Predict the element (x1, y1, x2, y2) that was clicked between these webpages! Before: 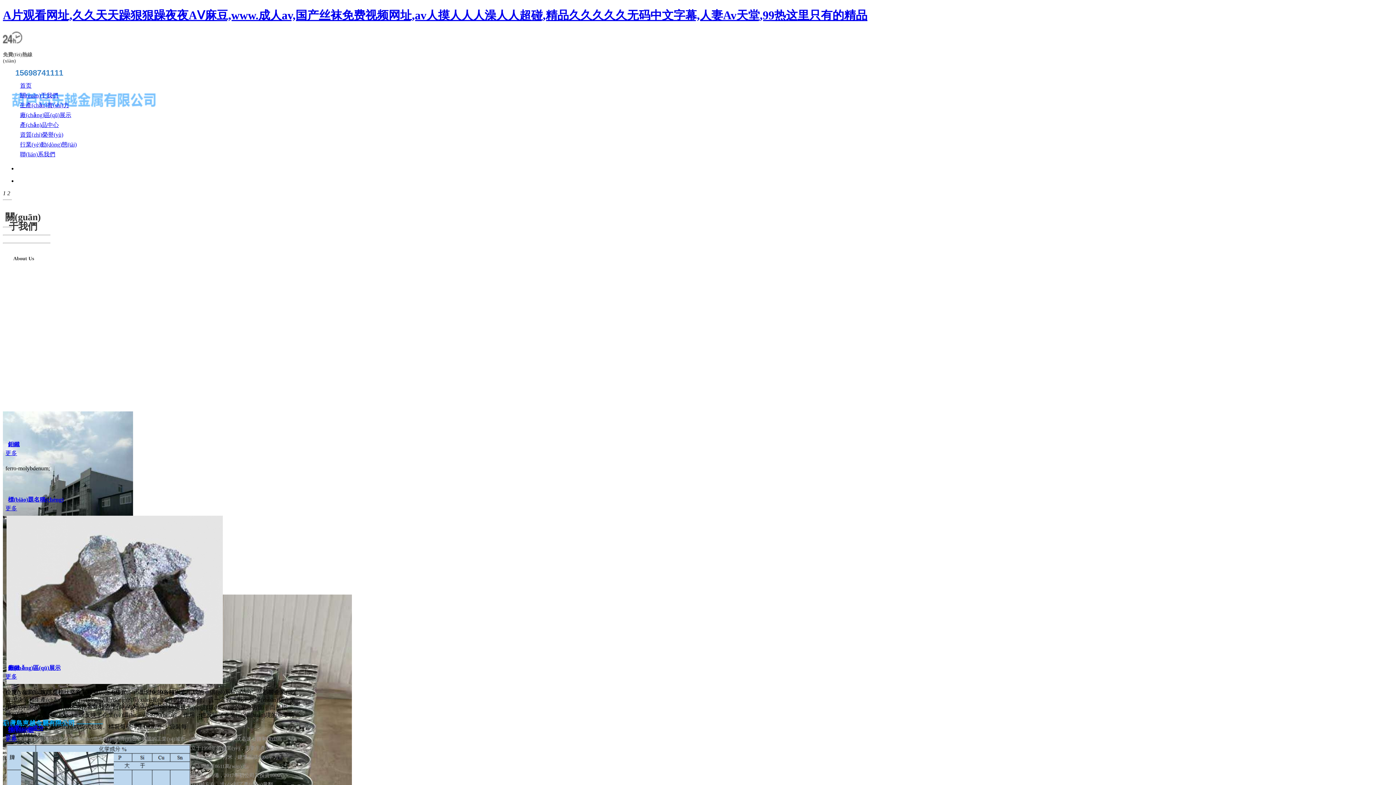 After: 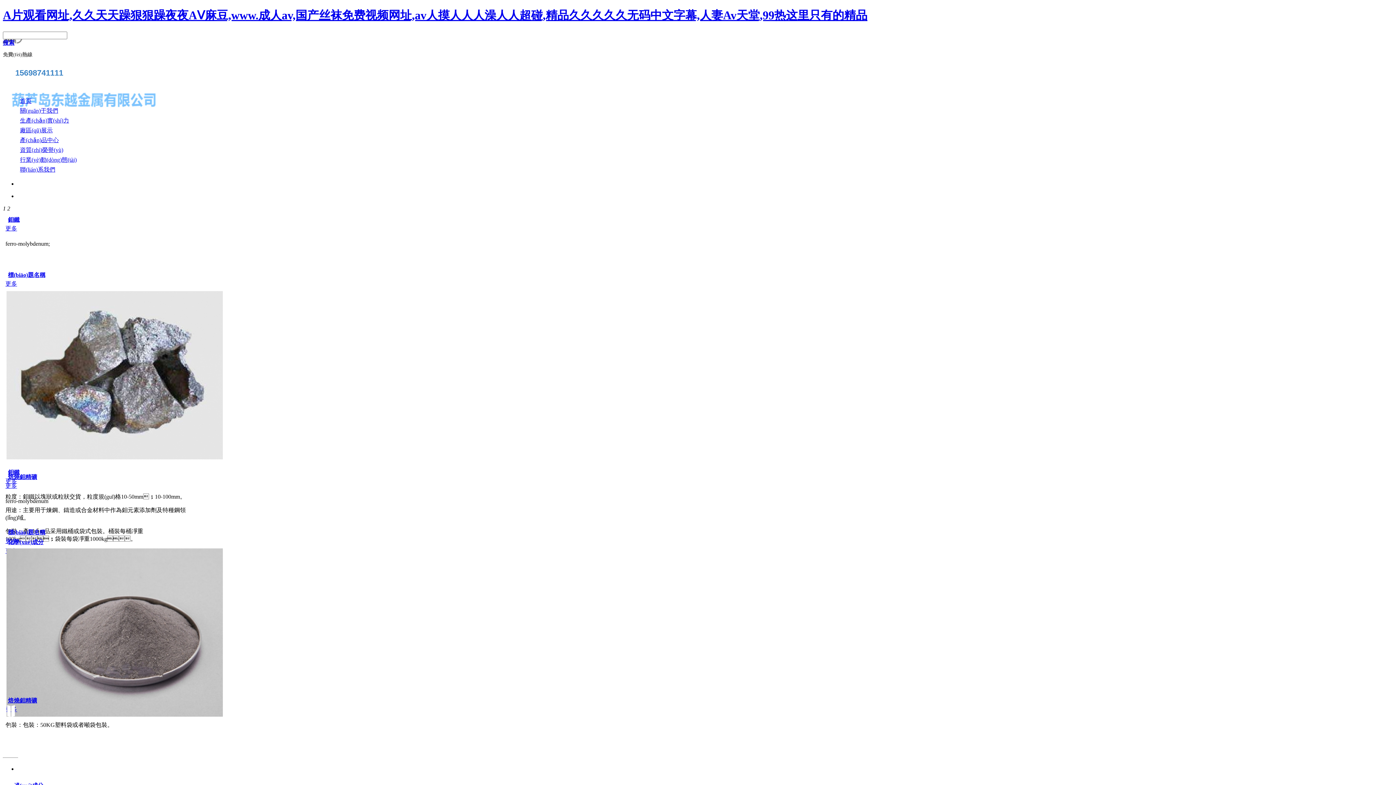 Action: bbox: (20, 121, 58, 127) label: 產(chǎn)品中心